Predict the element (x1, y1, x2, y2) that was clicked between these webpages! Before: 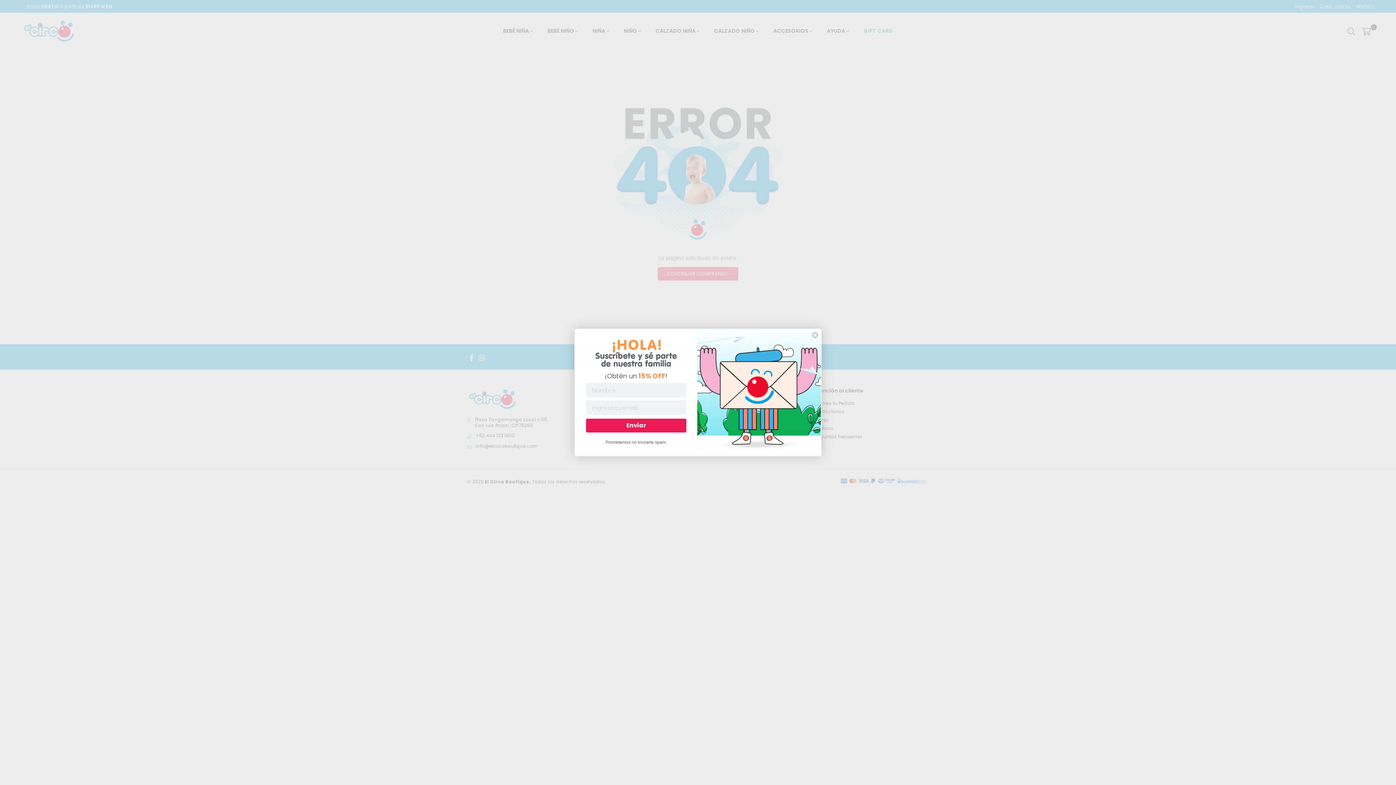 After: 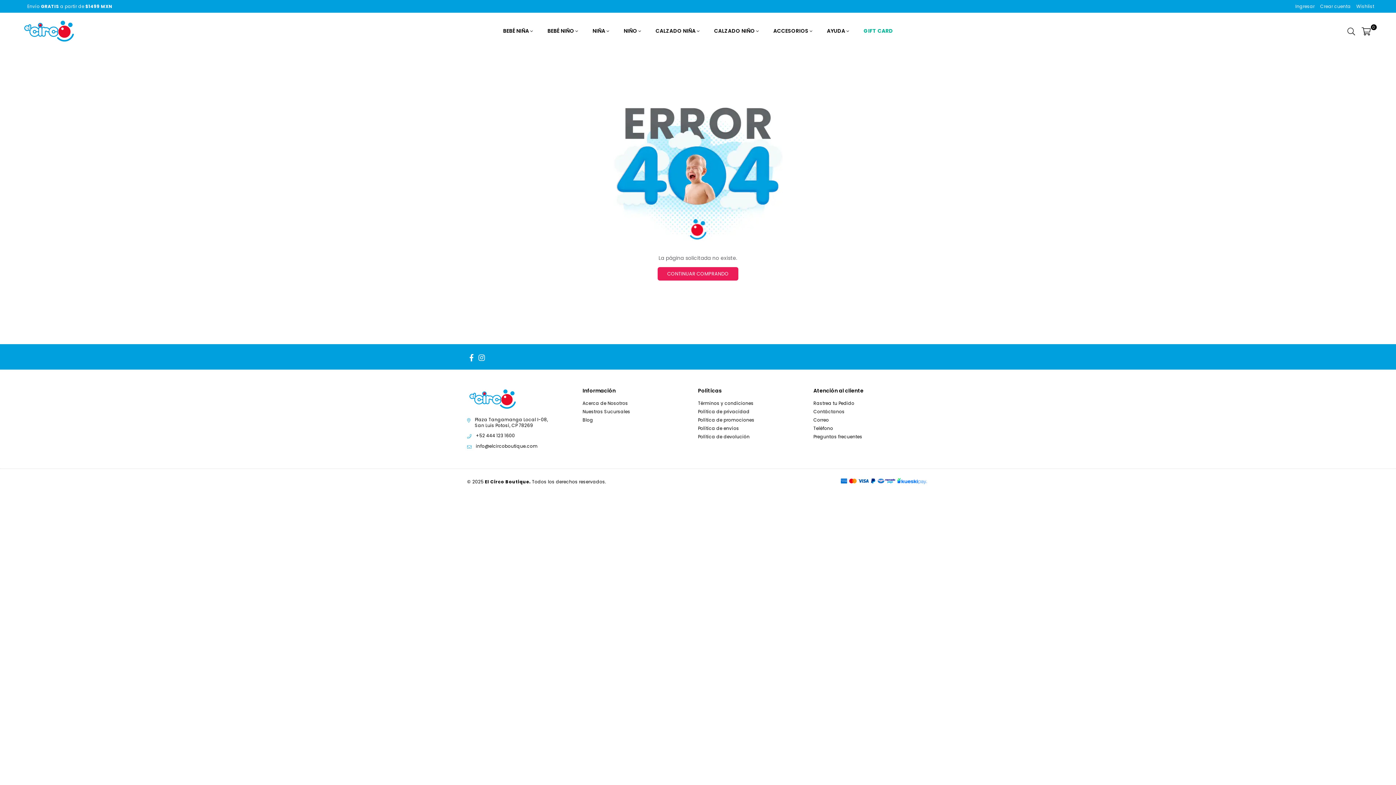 Action: bbox: (811, 331, 818, 338) label: Close dialog